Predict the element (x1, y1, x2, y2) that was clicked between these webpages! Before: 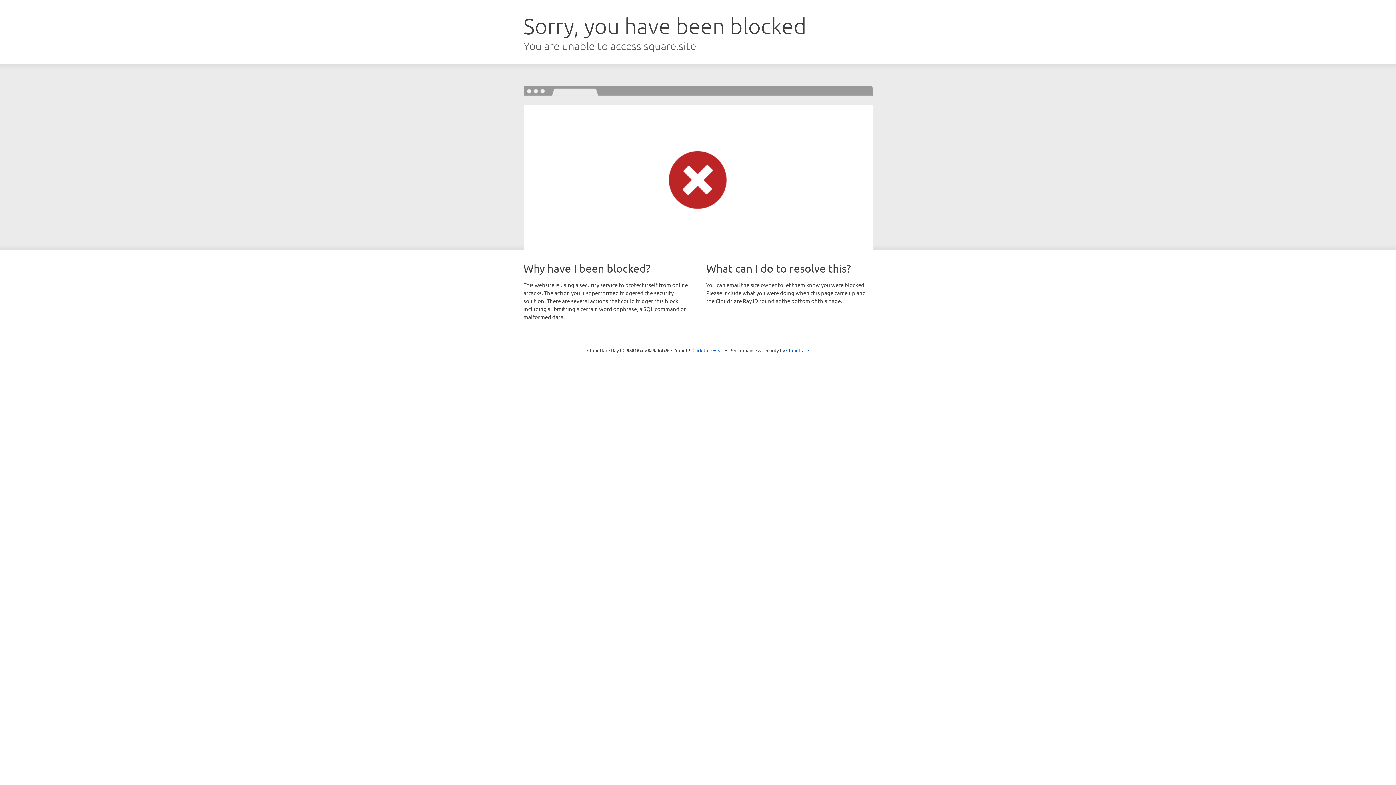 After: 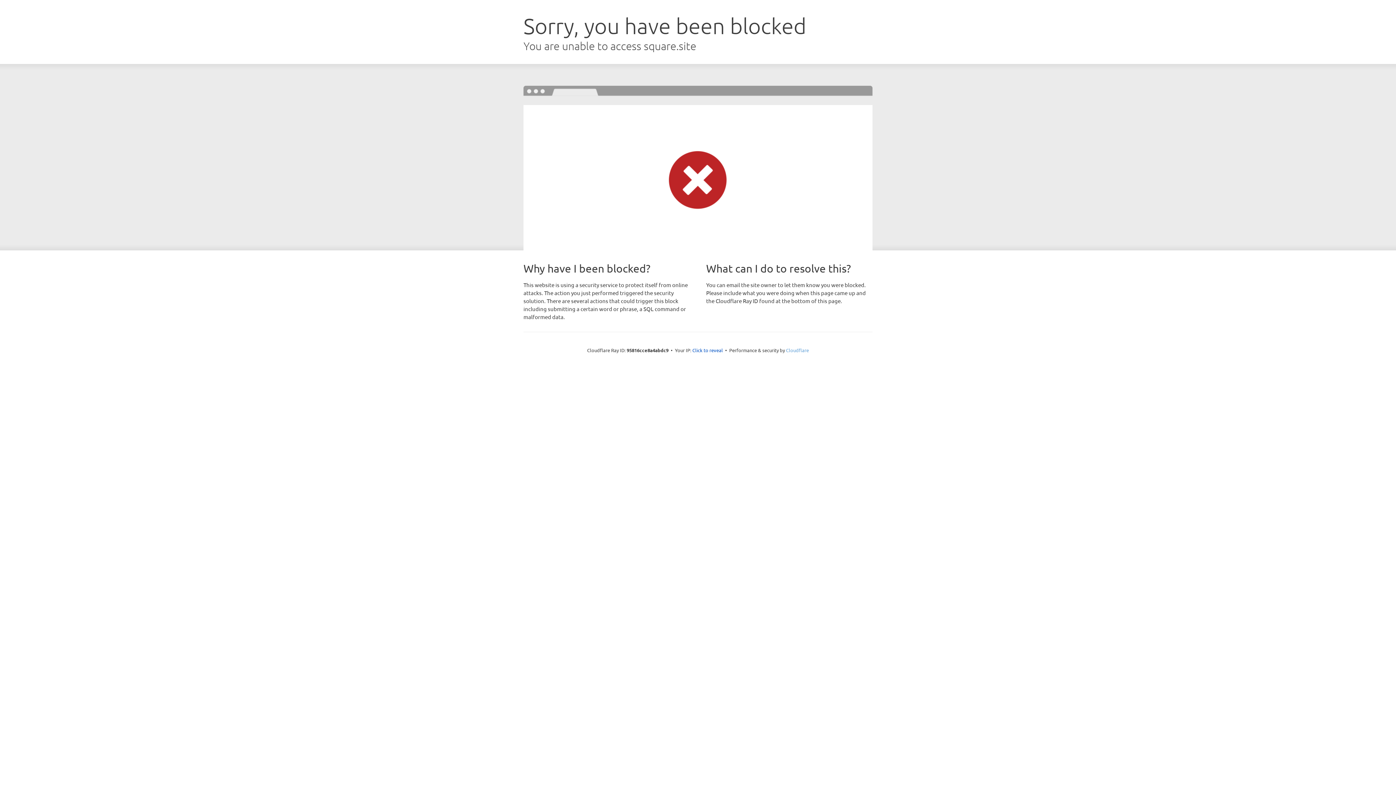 Action: label: Cloudflare bbox: (786, 347, 809, 353)